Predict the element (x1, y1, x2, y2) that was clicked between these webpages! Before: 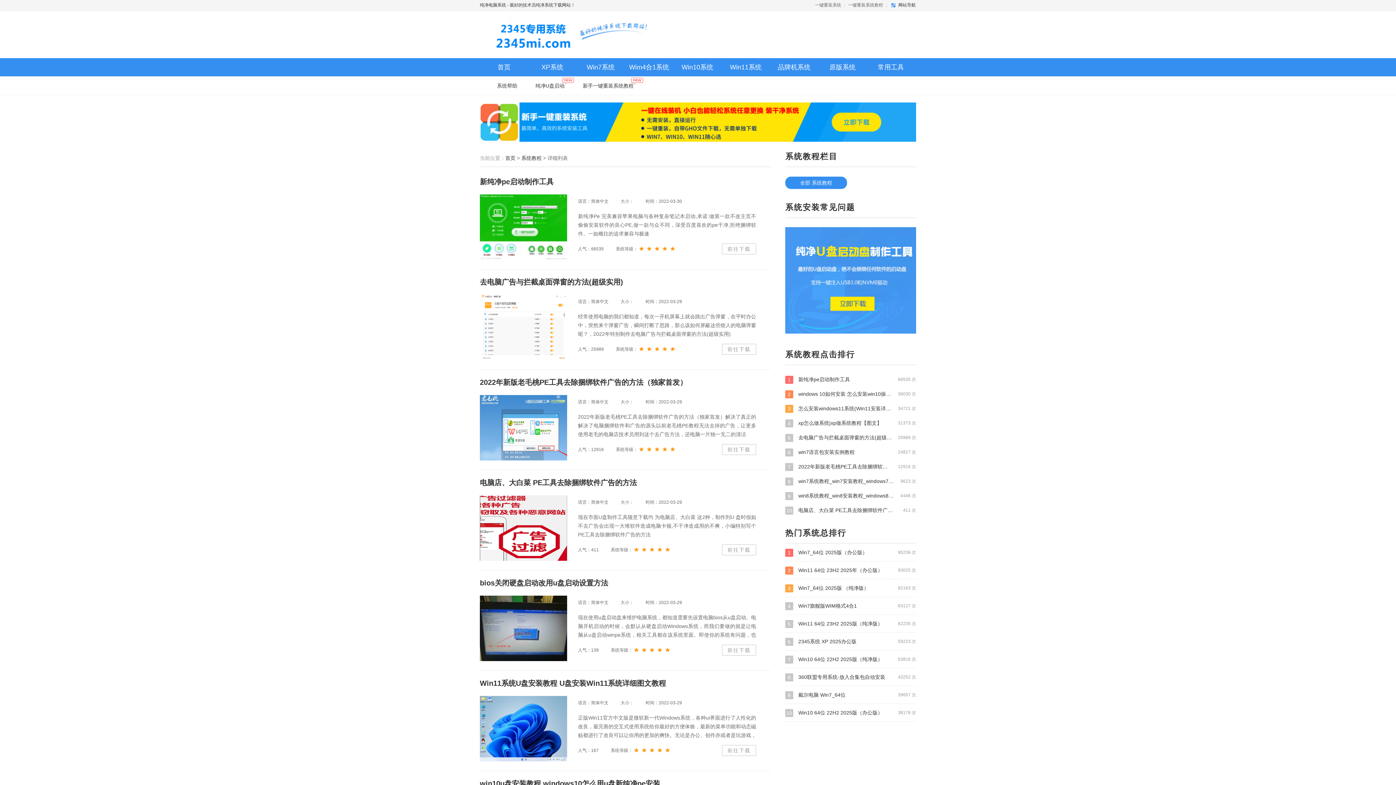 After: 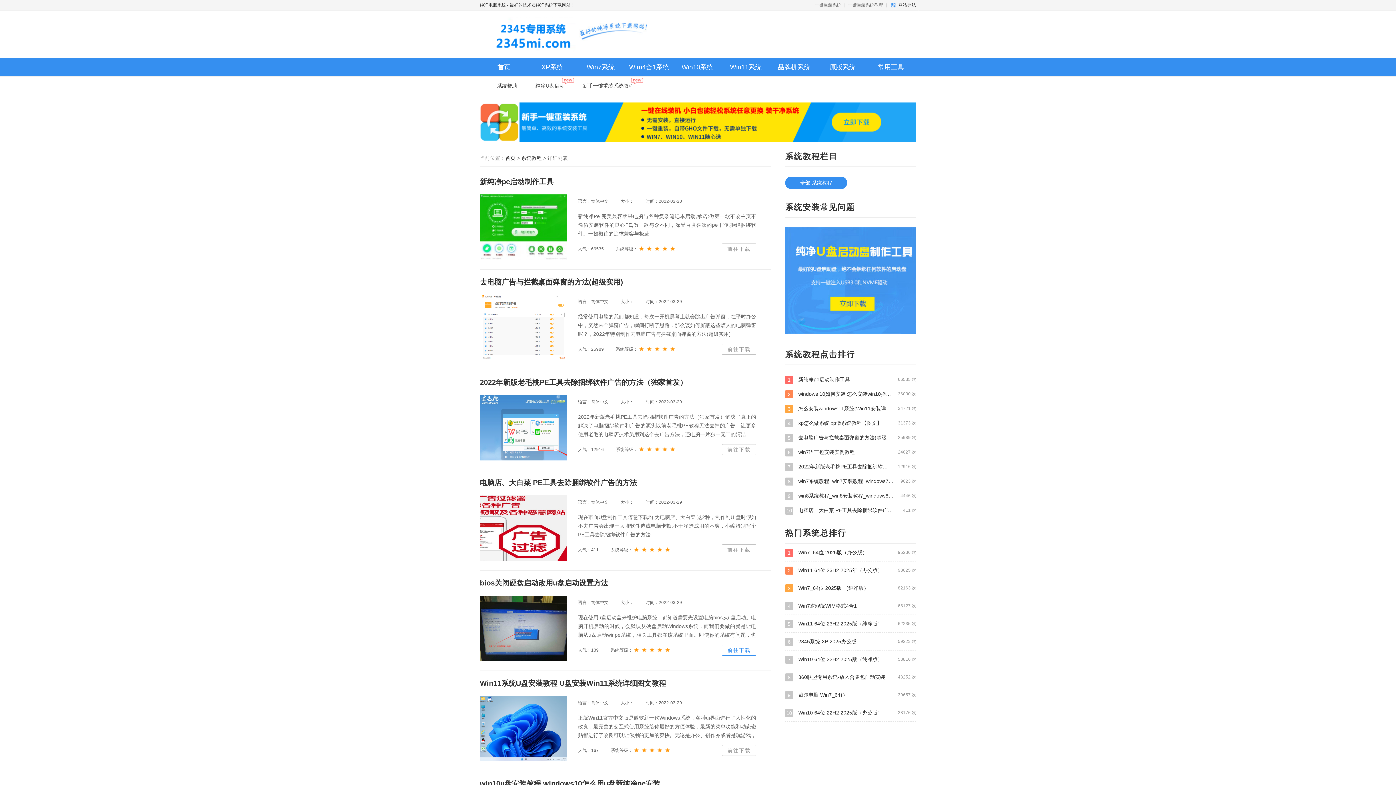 Action: label: 前往下载 bbox: (722, 645, 756, 656)